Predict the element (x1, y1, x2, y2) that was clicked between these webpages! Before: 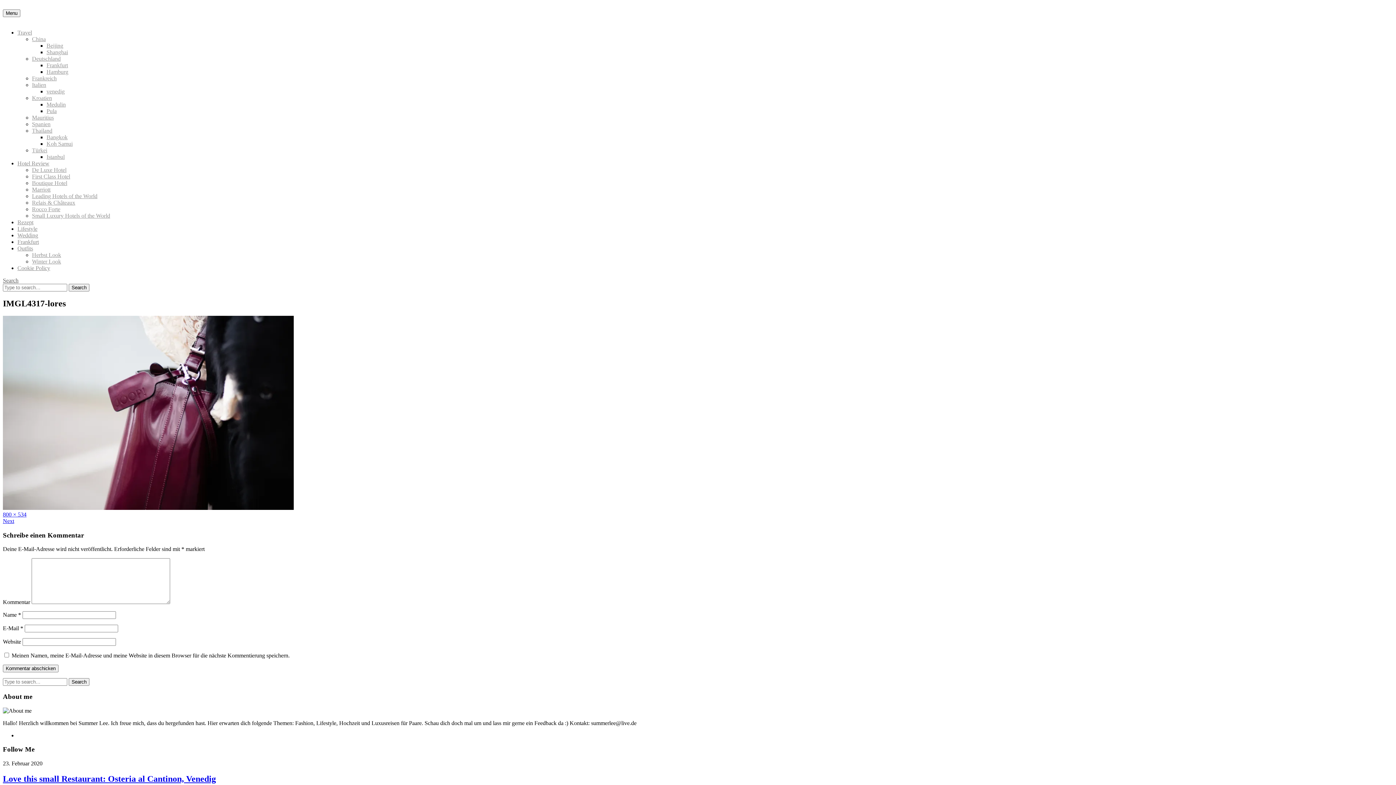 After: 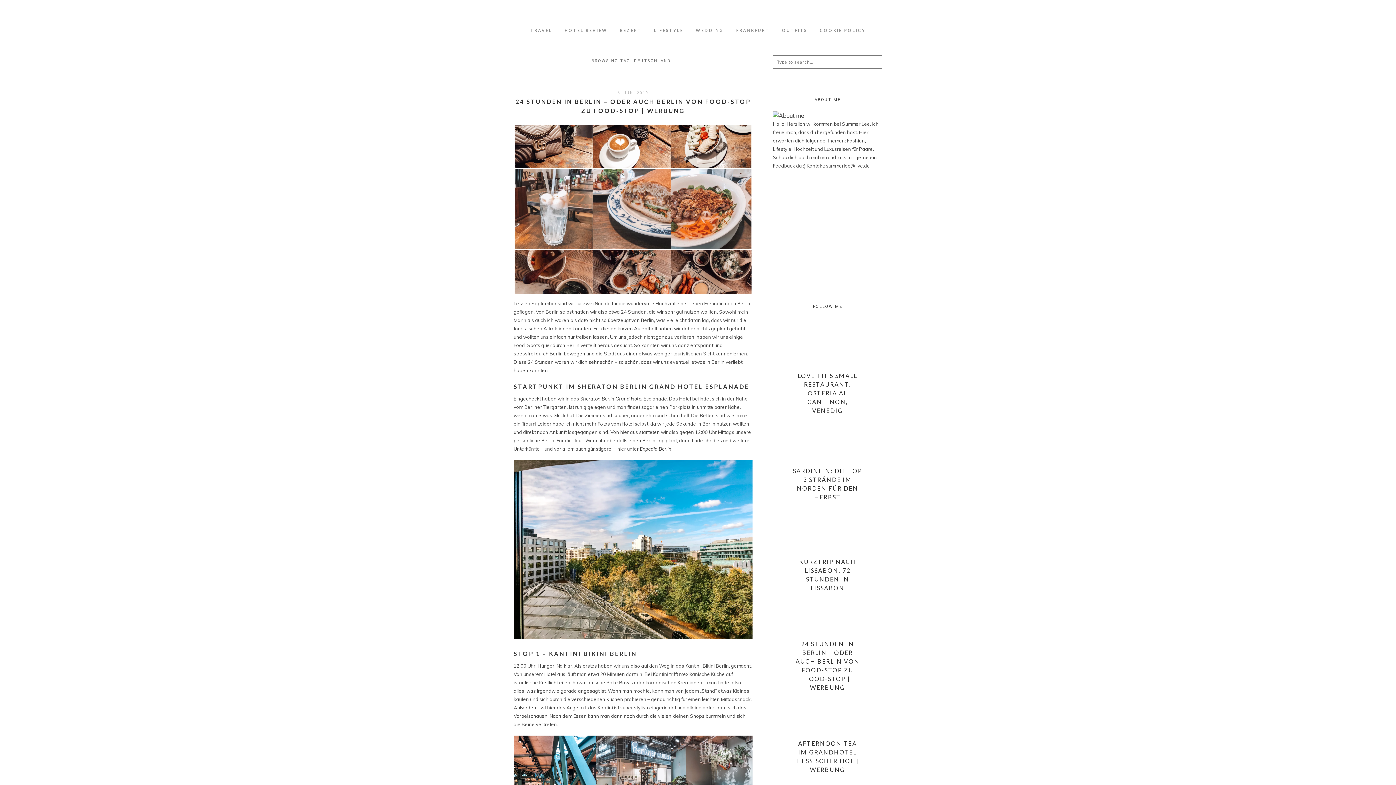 Action: bbox: (32, 55, 60, 61) label: Deutschland